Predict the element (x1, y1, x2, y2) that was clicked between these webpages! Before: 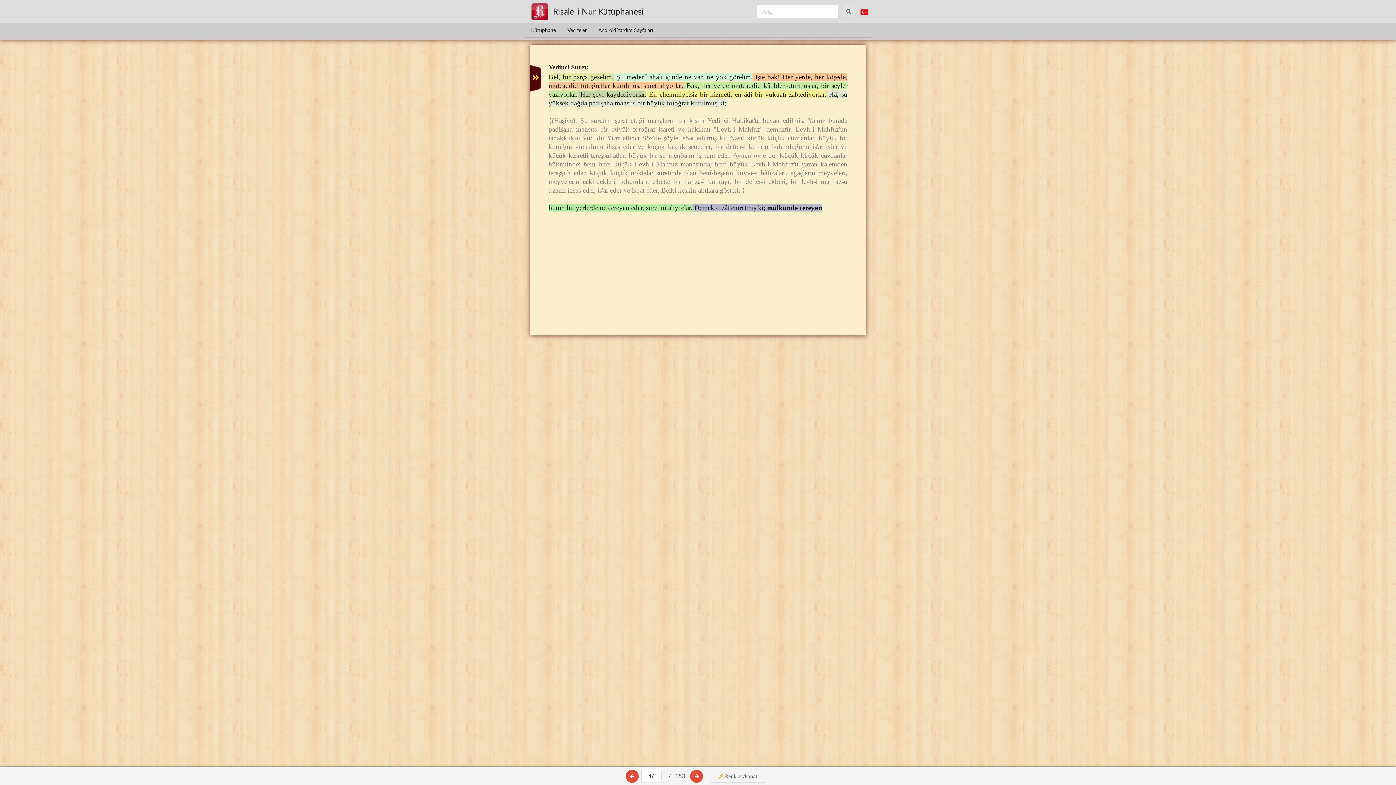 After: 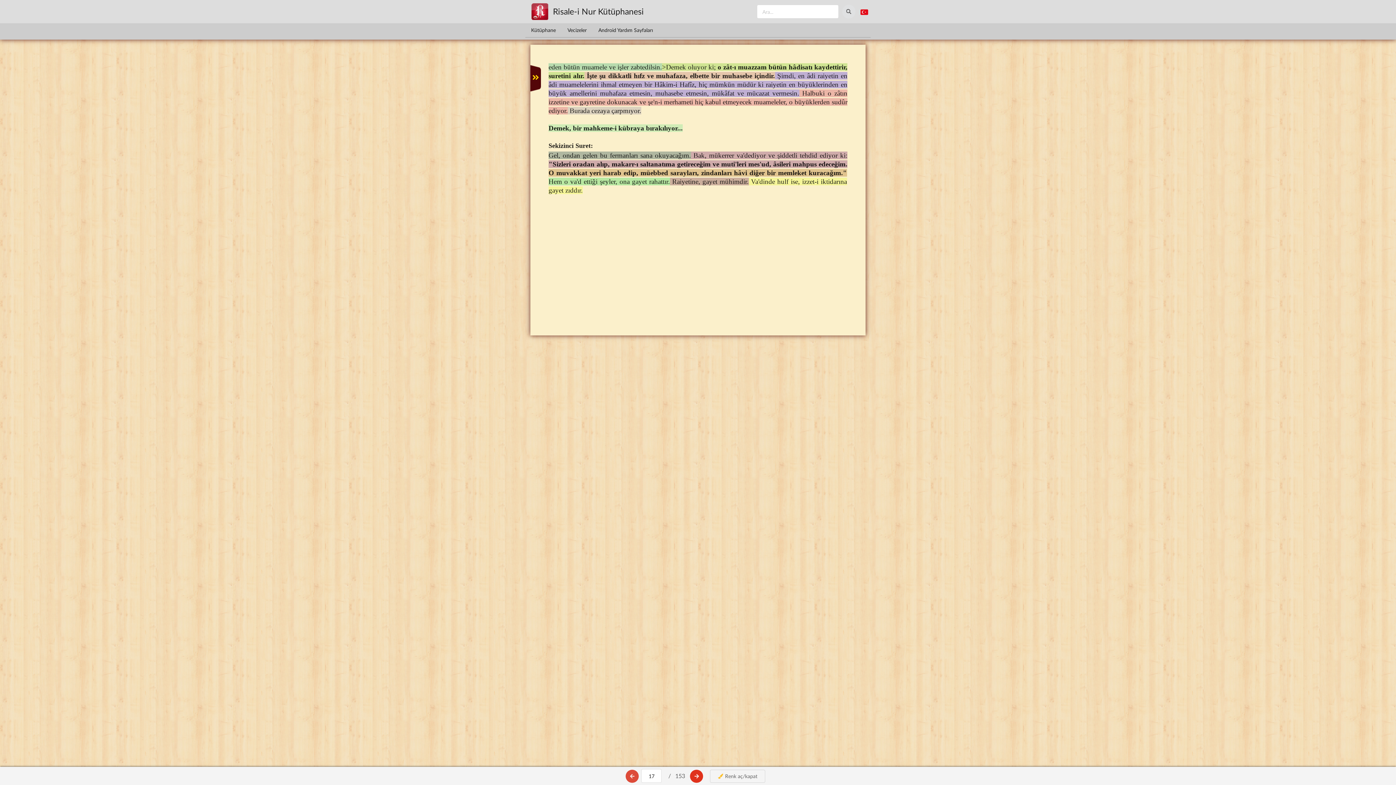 Action: label:   bbox: (690, 773, 706, 779)